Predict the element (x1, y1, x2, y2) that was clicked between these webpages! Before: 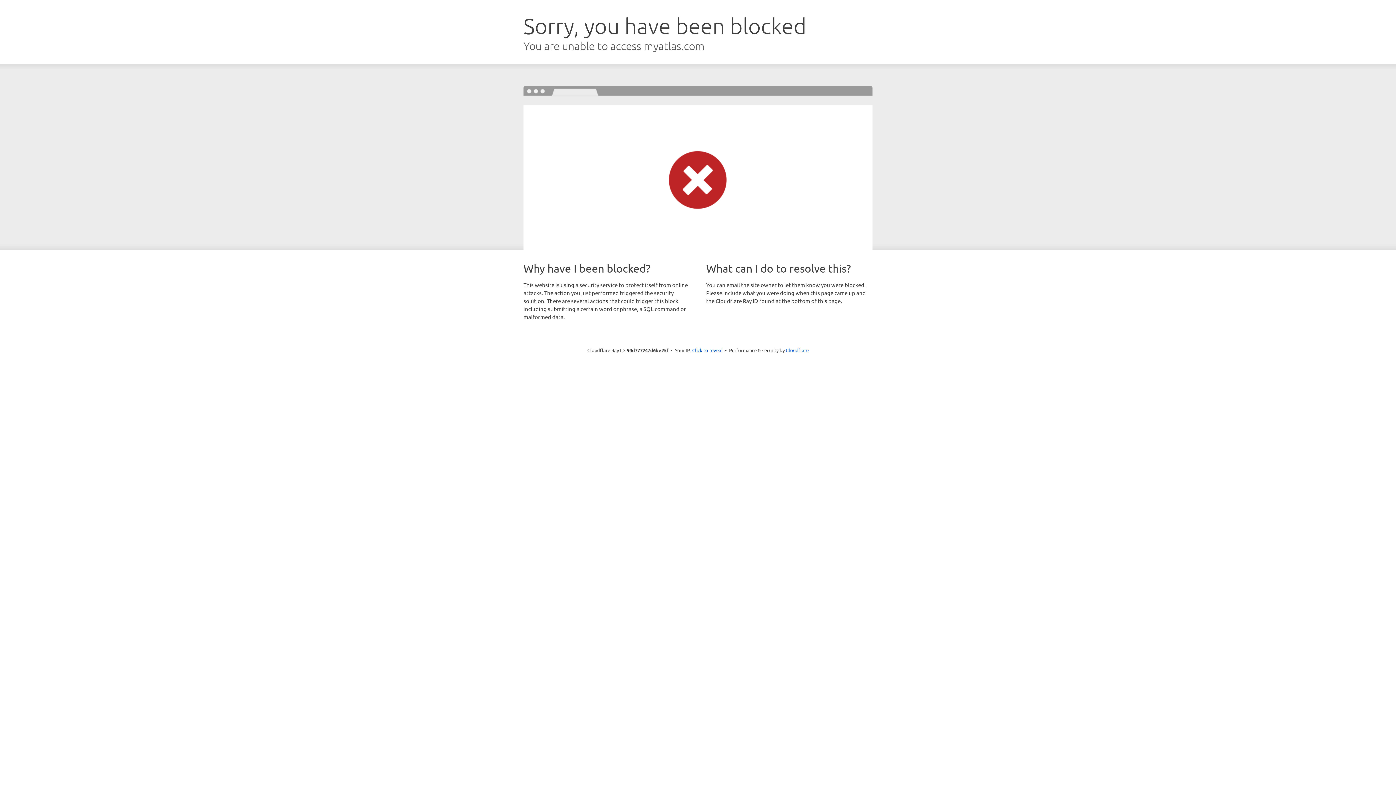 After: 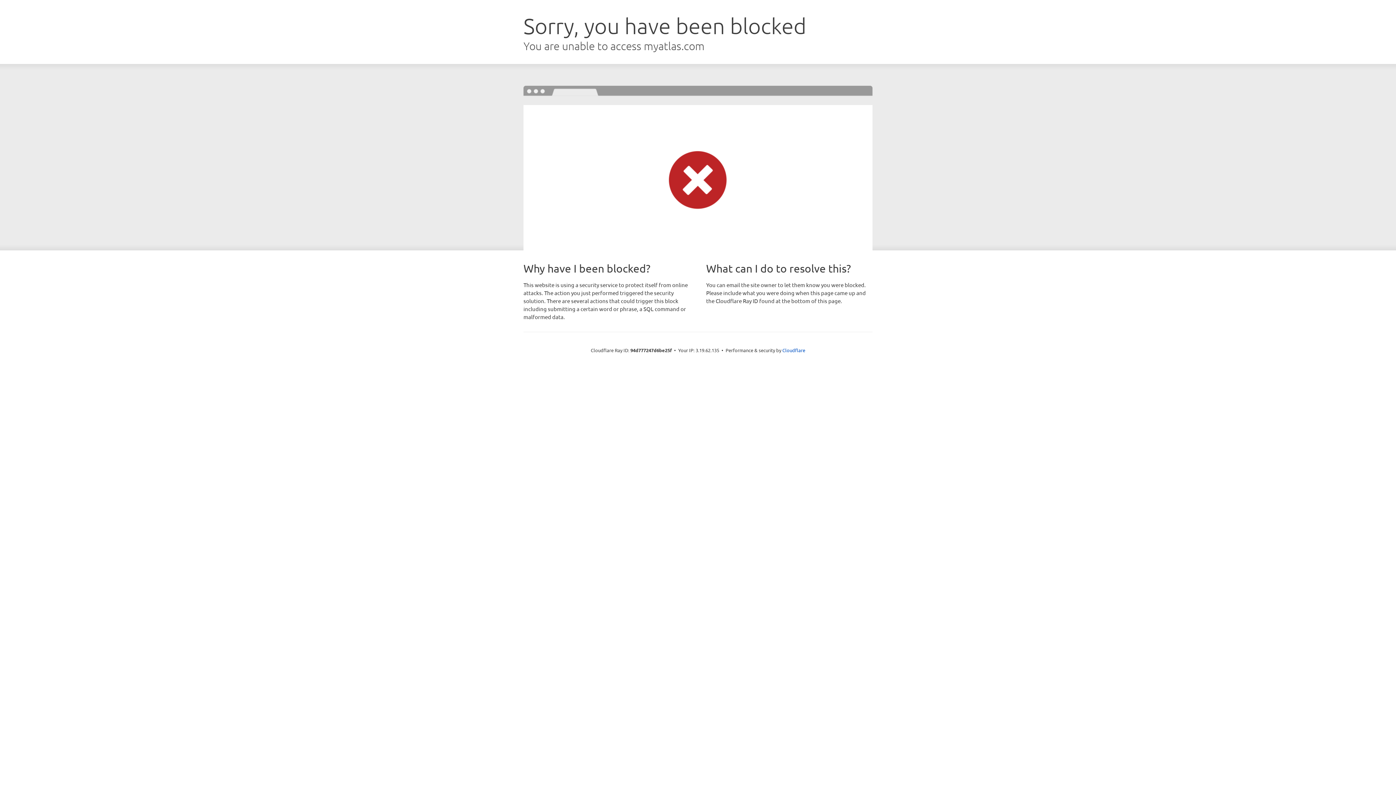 Action: bbox: (692, 346, 722, 353) label: Click to reveal